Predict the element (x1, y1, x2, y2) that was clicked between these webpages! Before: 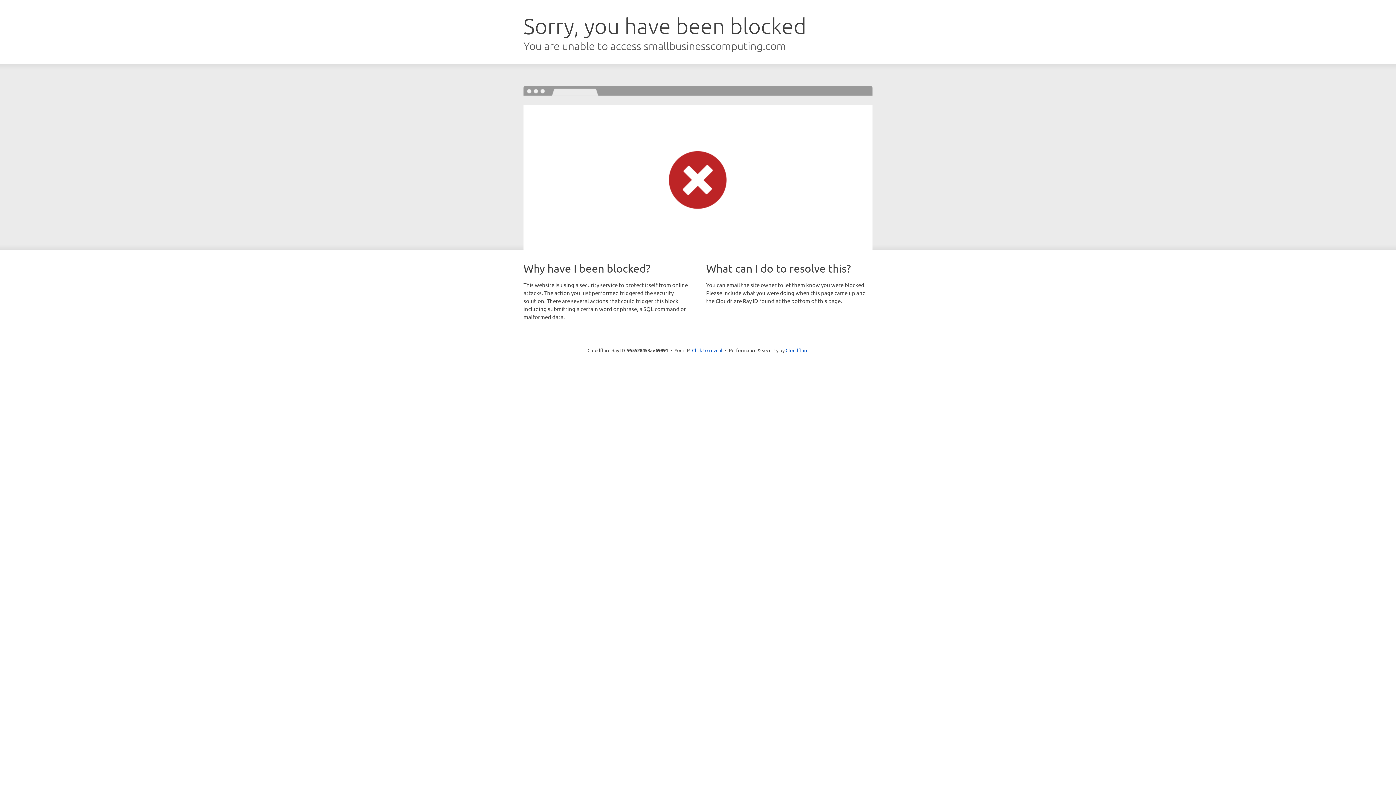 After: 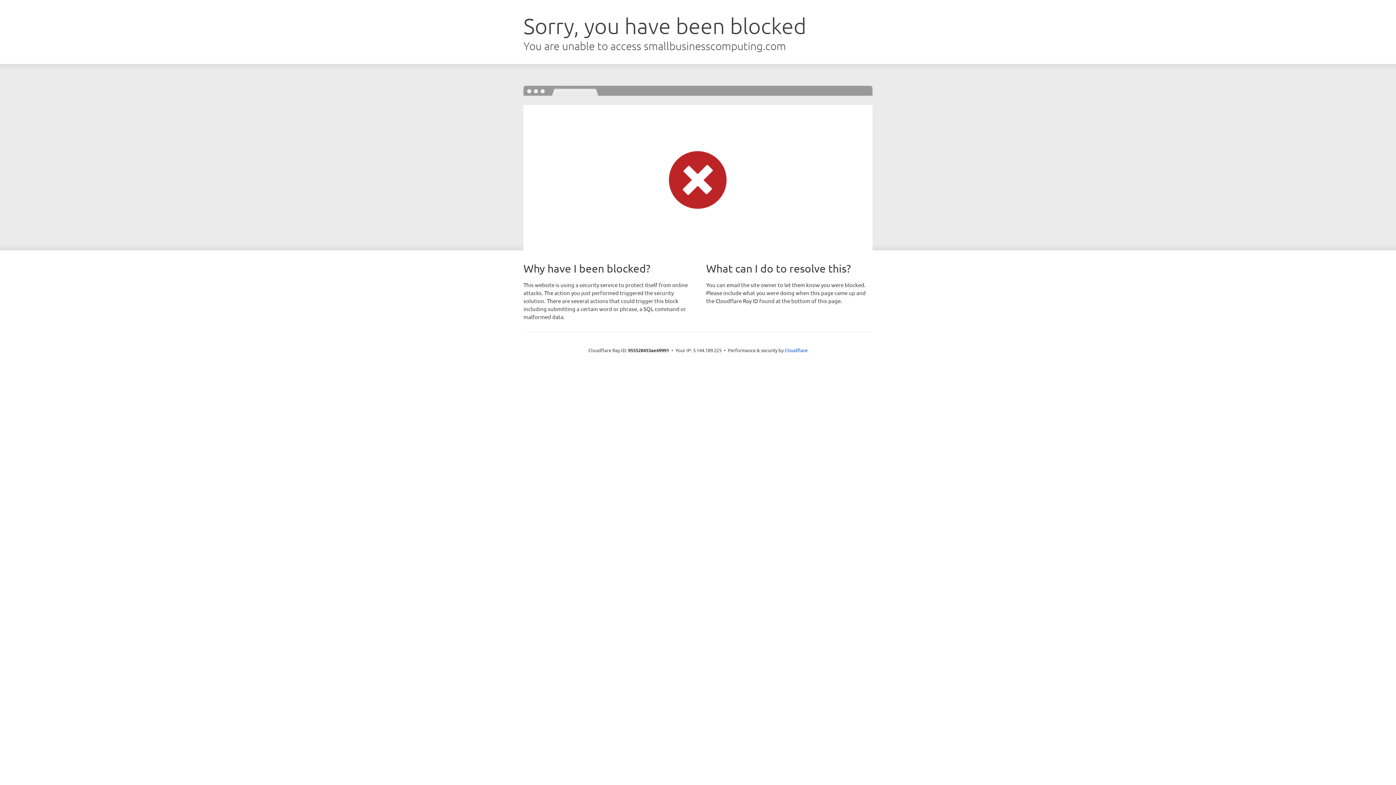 Action: bbox: (692, 346, 722, 353) label: Click to reveal